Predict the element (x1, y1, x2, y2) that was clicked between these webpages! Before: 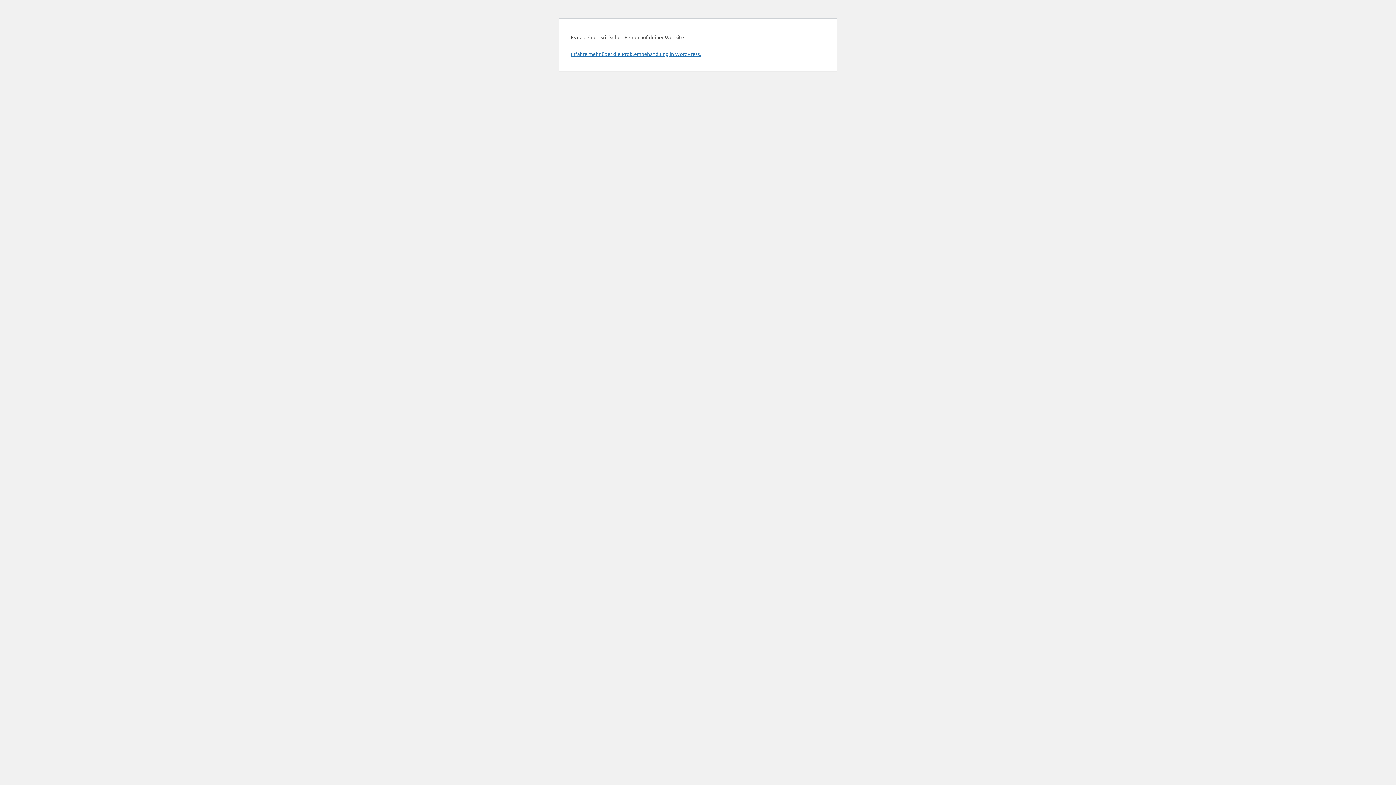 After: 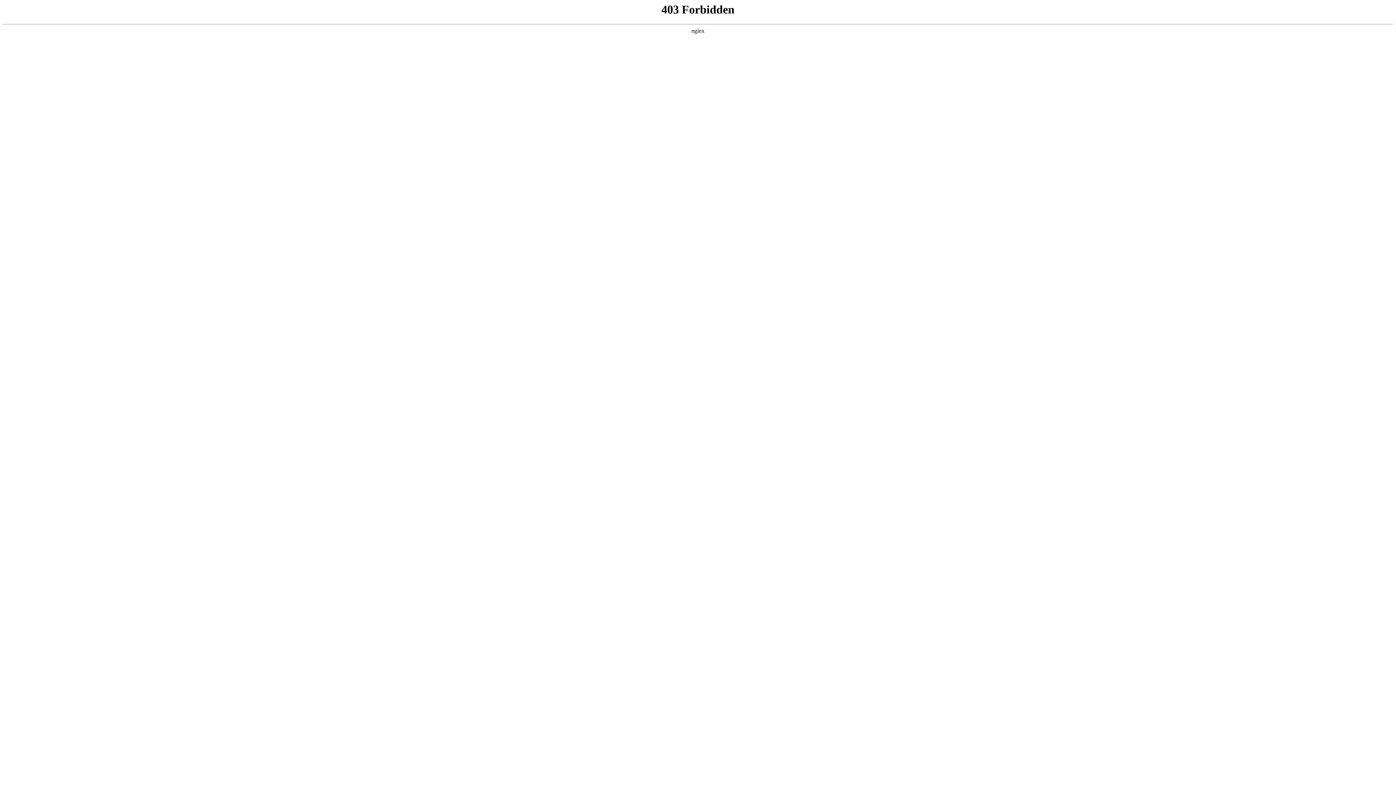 Action: label: Erfahre mehr über die Problembehandlung in WordPress. bbox: (570, 50, 701, 57)